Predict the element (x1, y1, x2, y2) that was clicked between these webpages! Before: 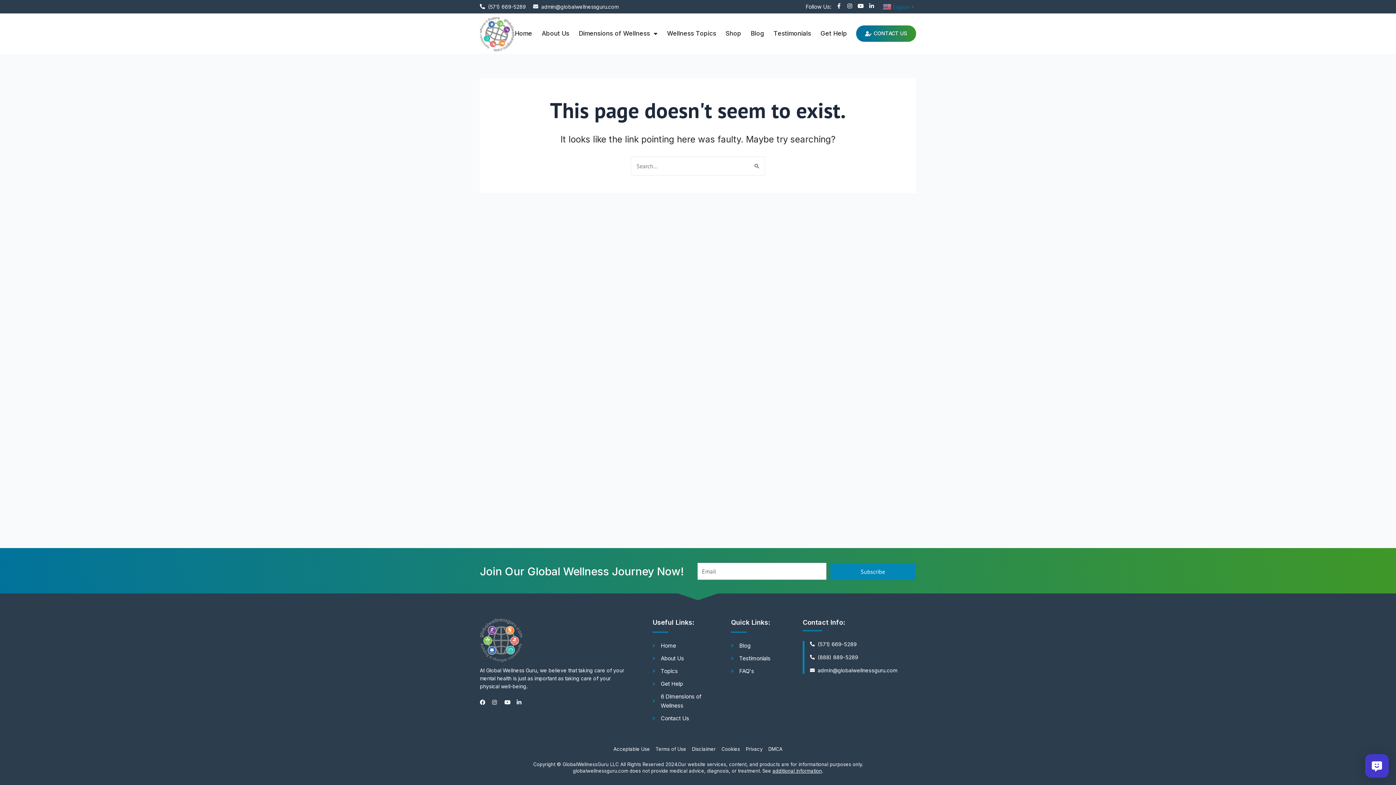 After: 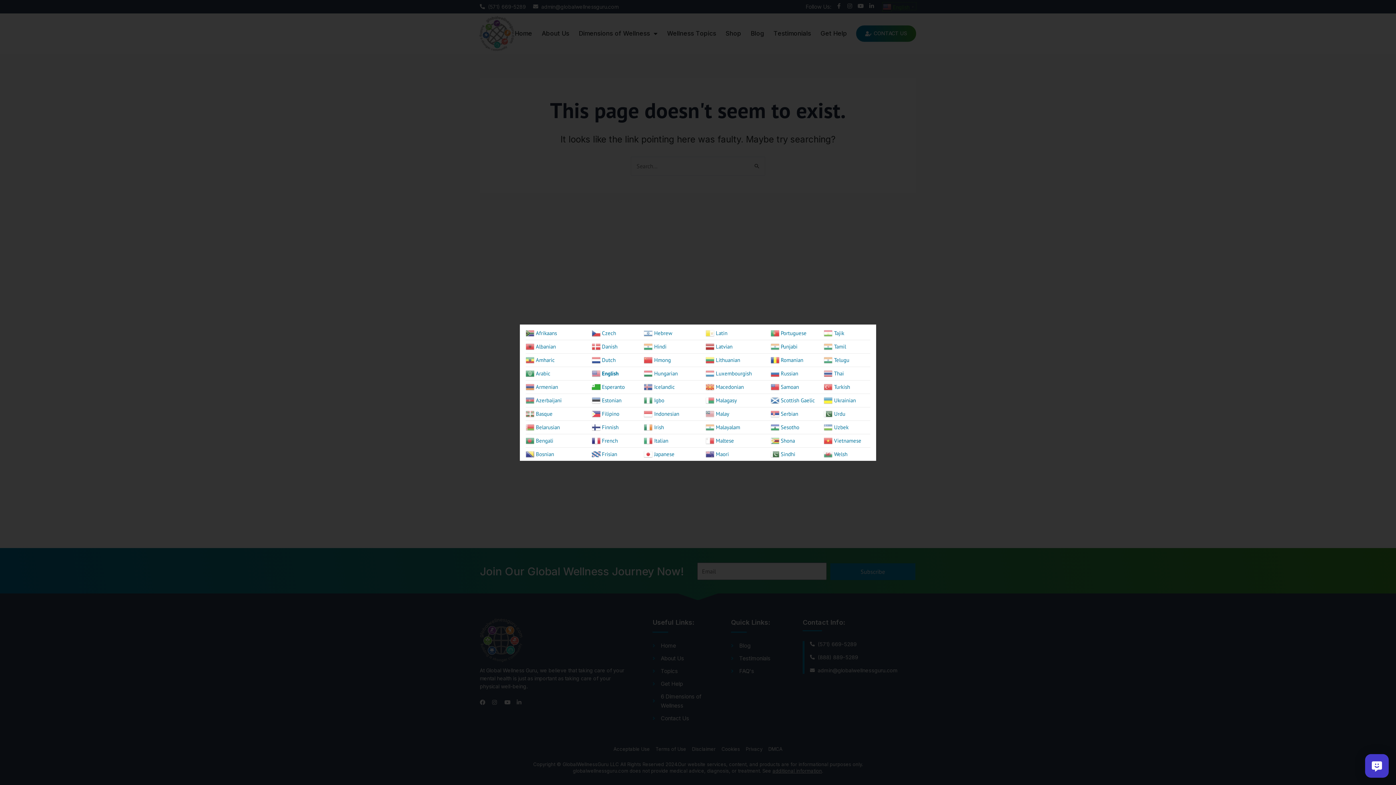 Action: label:  English▼ bbox: (882, 2, 916, 9)